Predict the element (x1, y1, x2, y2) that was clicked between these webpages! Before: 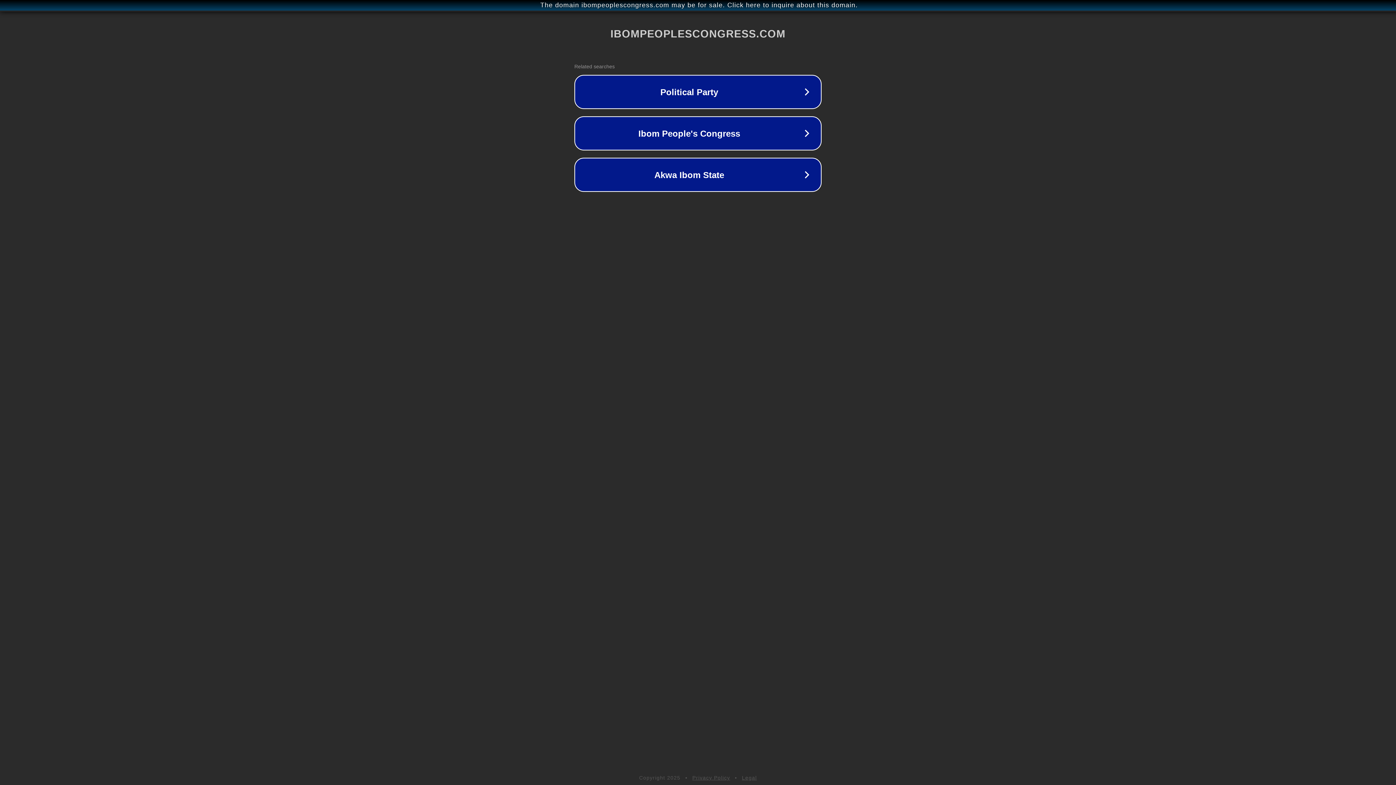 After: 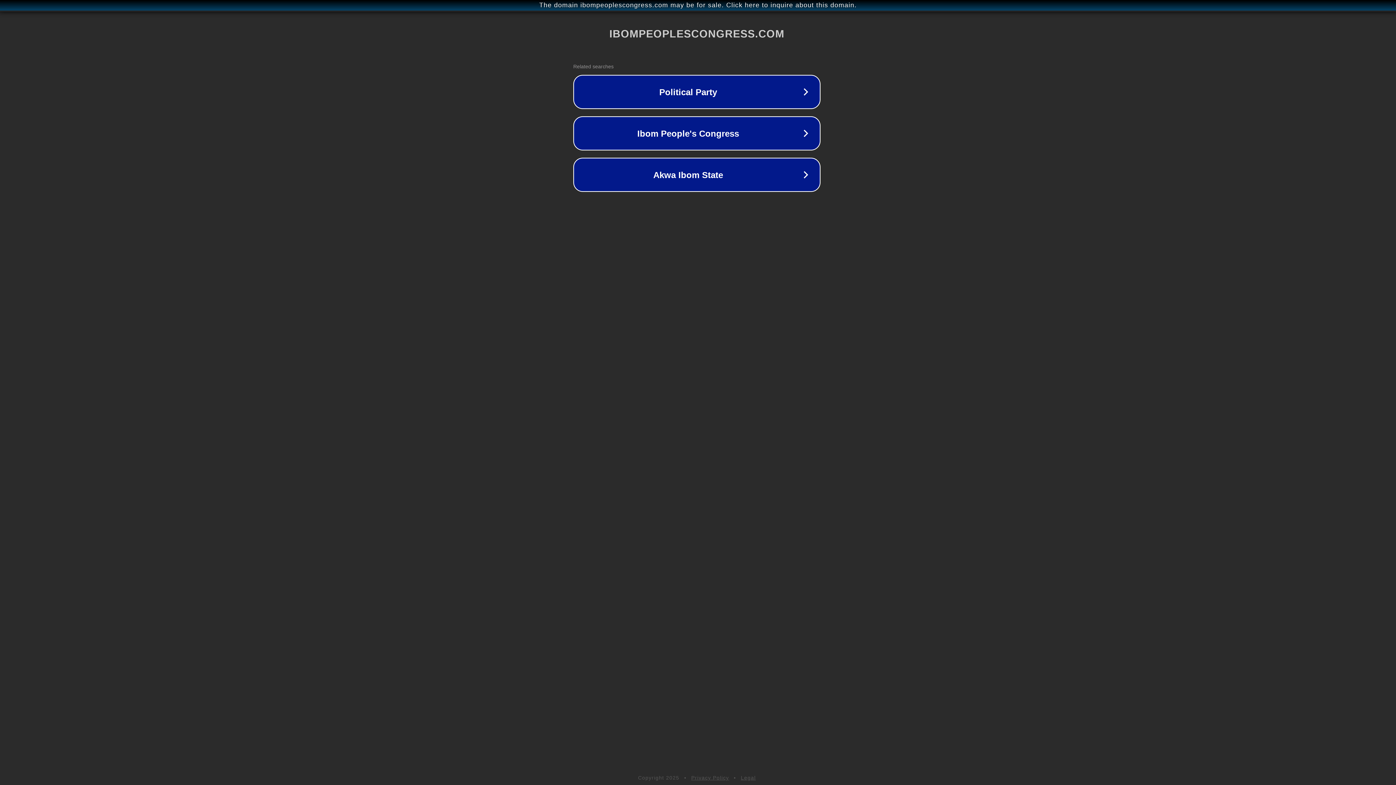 Action: bbox: (1, 1, 1397, 9) label: The domain ibompeoplescongress.com may be for sale. Click here to inquire about this domain.